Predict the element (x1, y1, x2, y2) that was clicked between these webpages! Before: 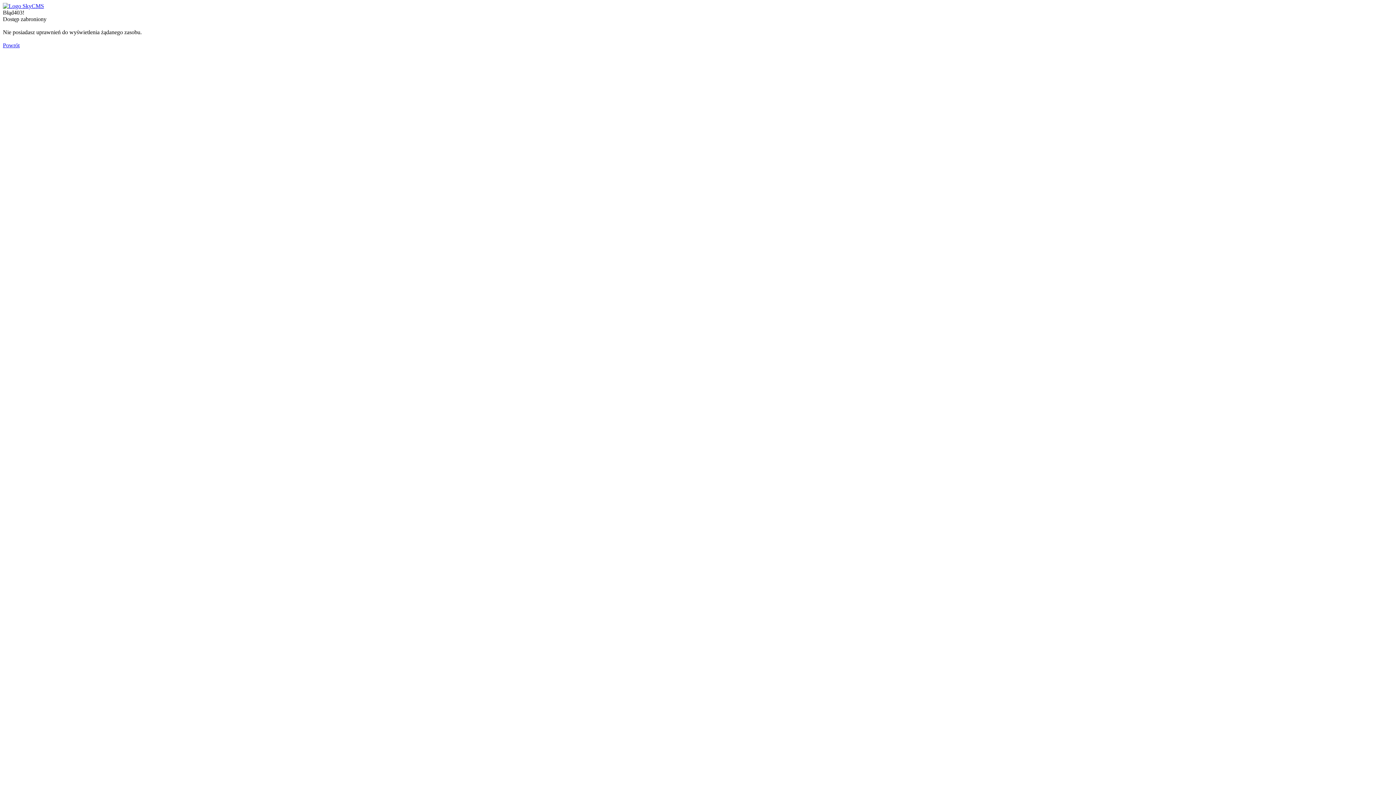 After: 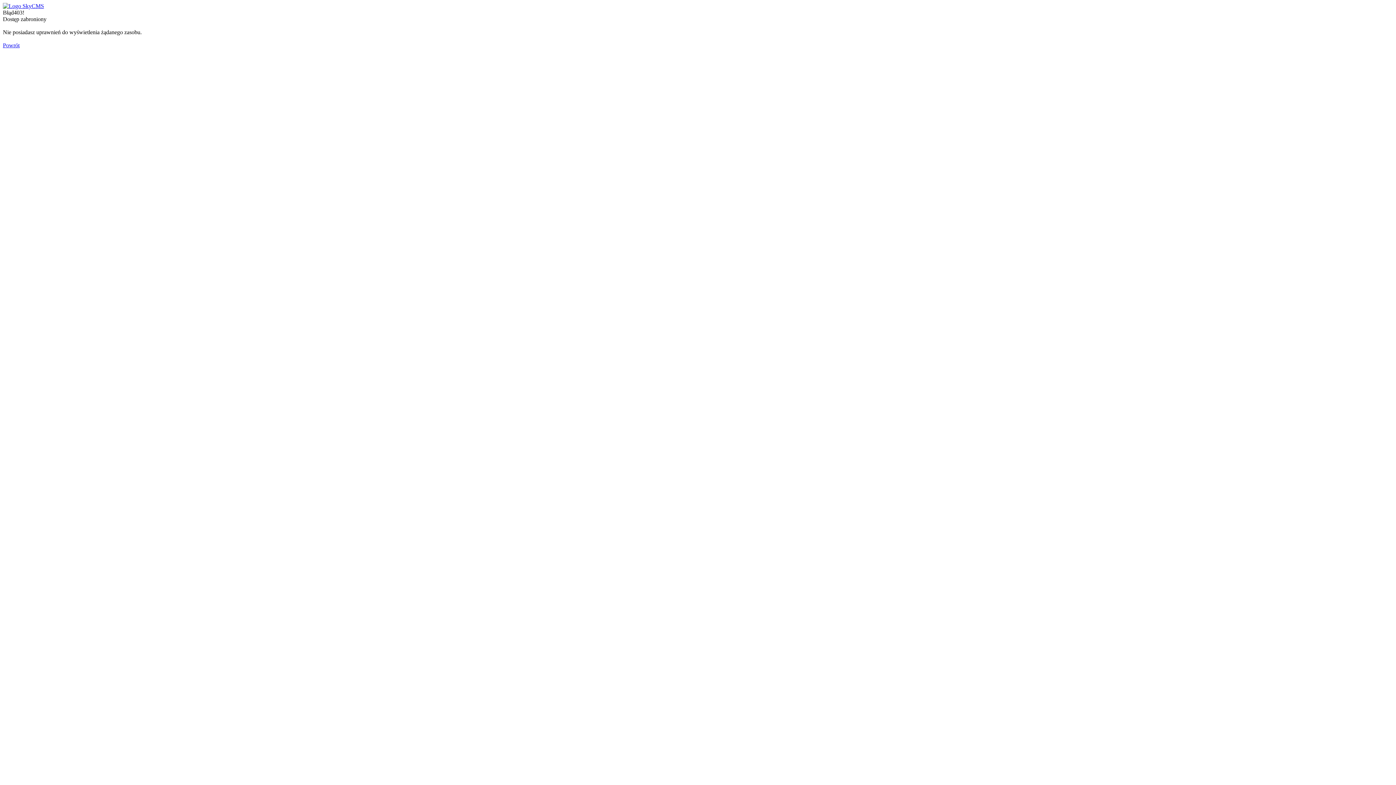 Action: label: Powrót bbox: (2, 42, 19, 48)